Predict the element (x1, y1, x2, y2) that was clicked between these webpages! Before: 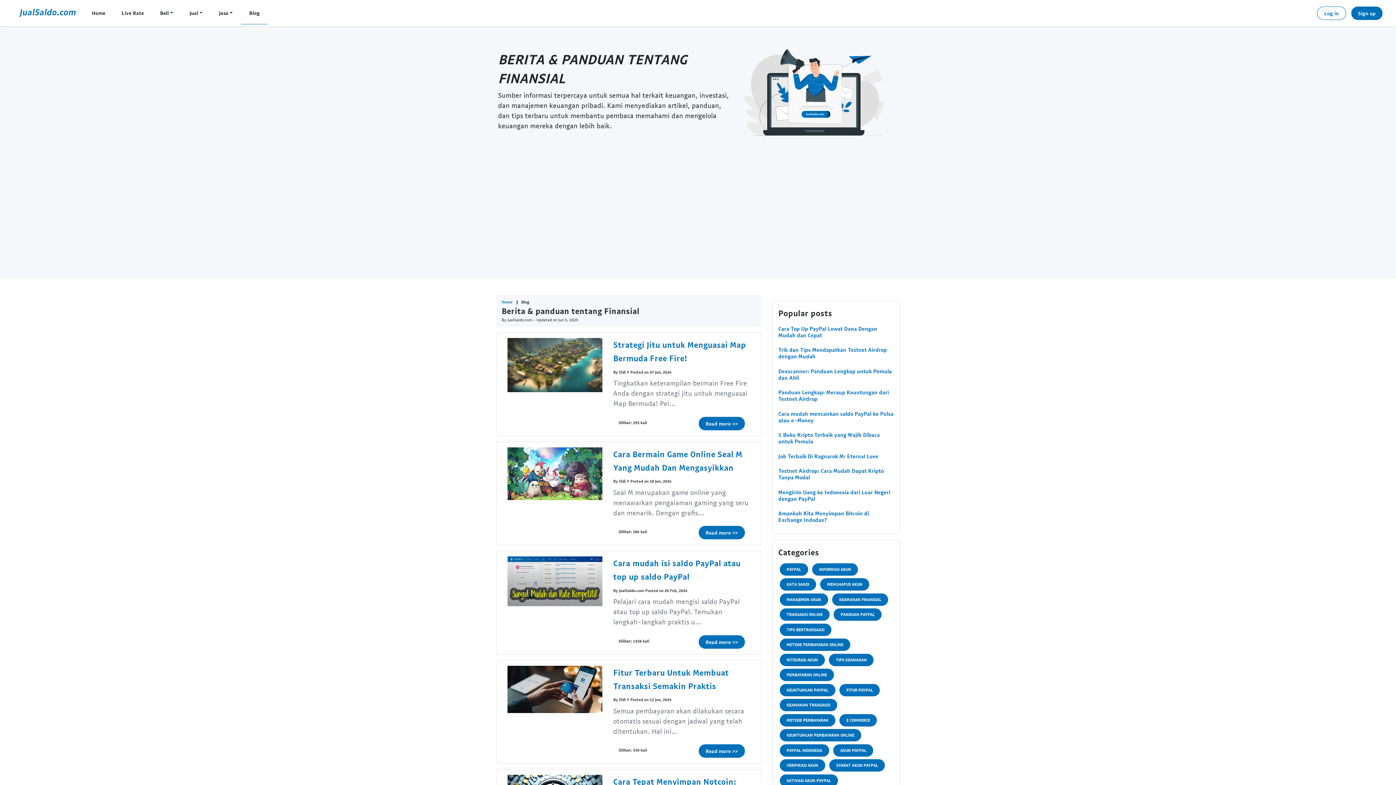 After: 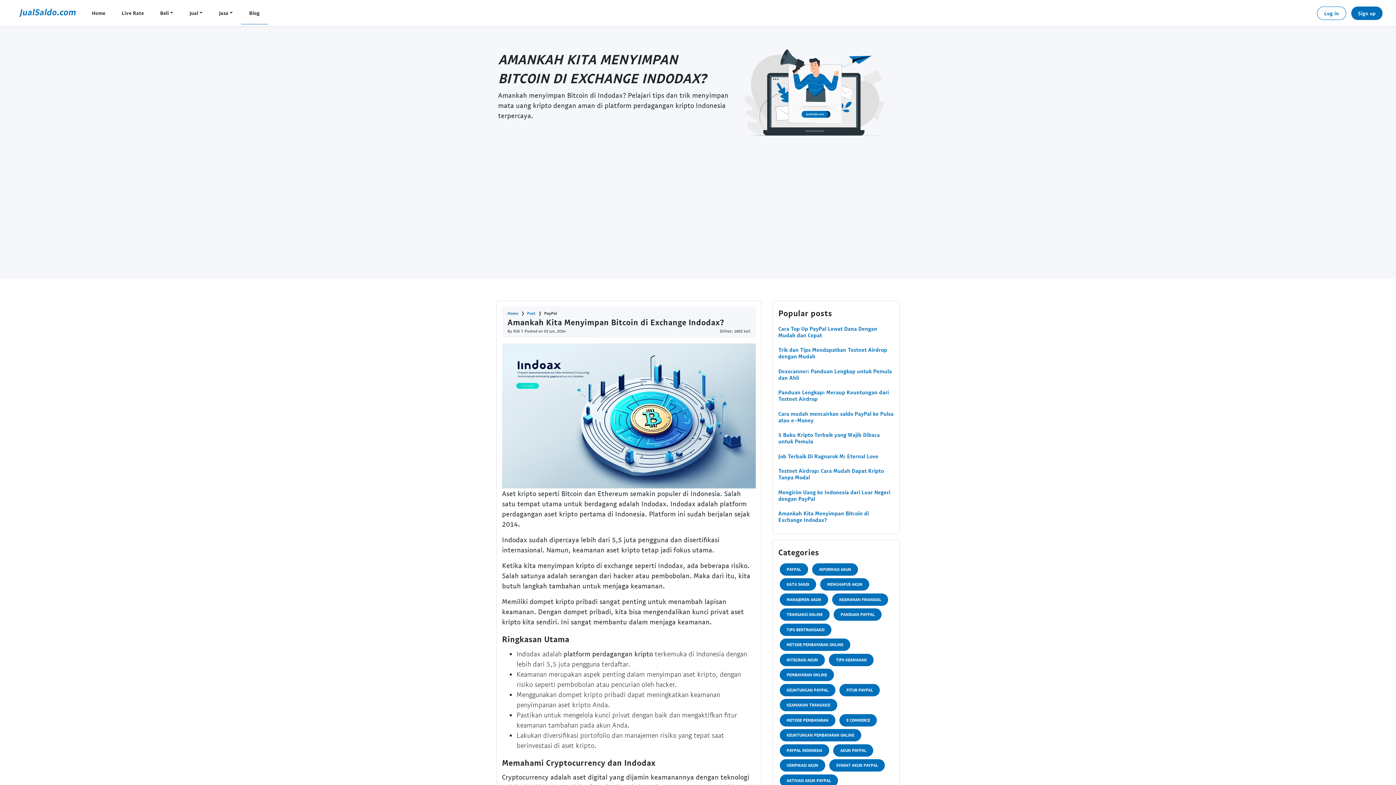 Action: bbox: (778, 510, 869, 523) label: Amankah Kita Menyimpan Bitcoin di Exchange Indodax?